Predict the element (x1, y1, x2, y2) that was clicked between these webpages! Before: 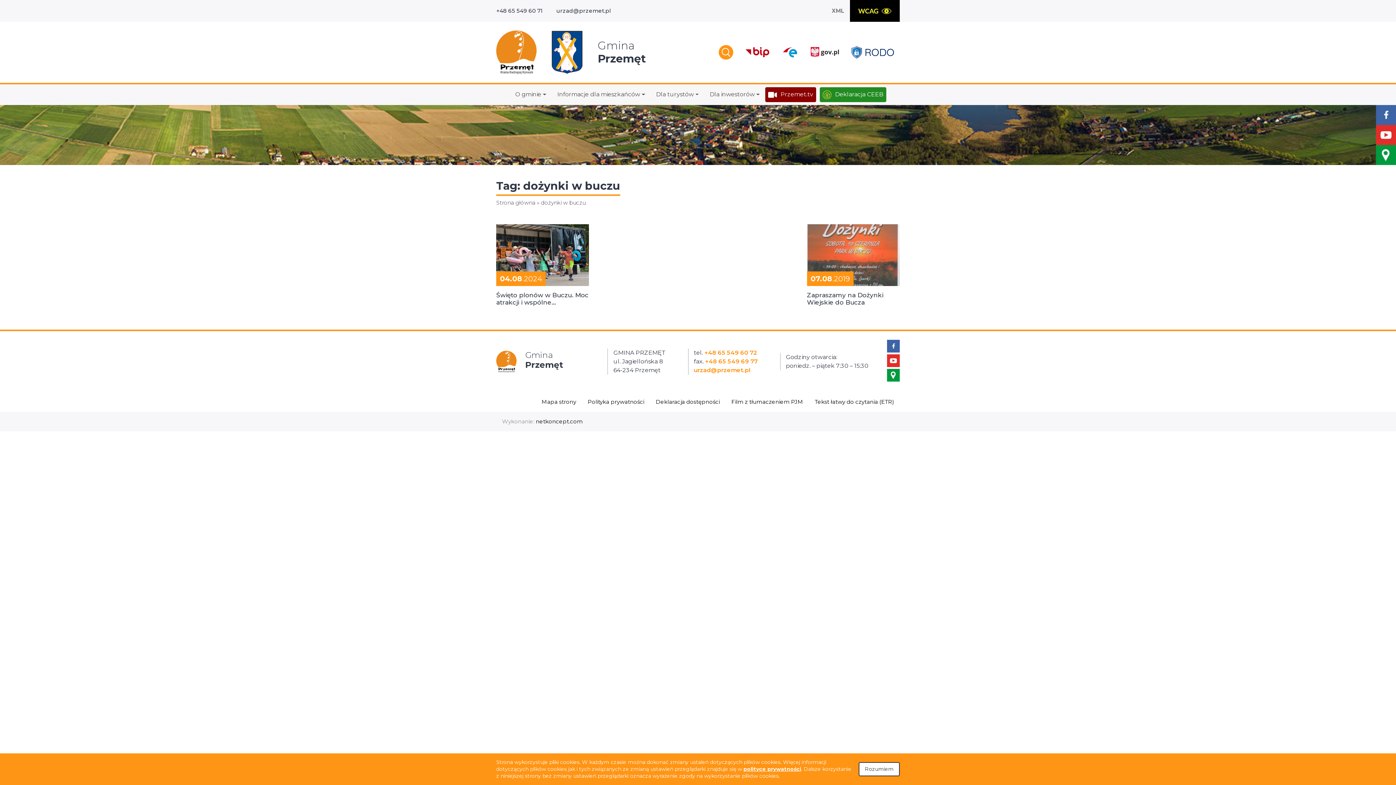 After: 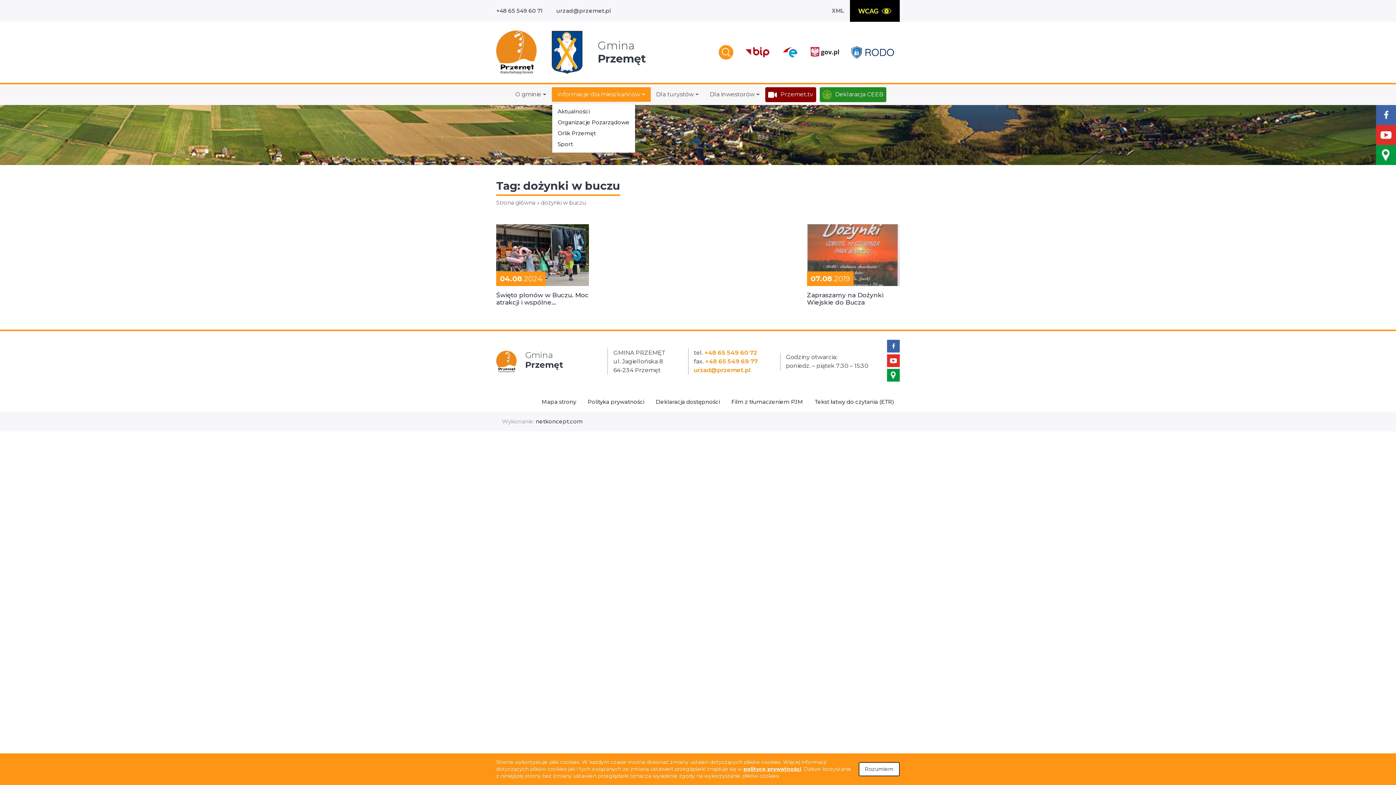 Action: label: Informacje dla mieszkańców bbox: (551, 87, 650, 101)